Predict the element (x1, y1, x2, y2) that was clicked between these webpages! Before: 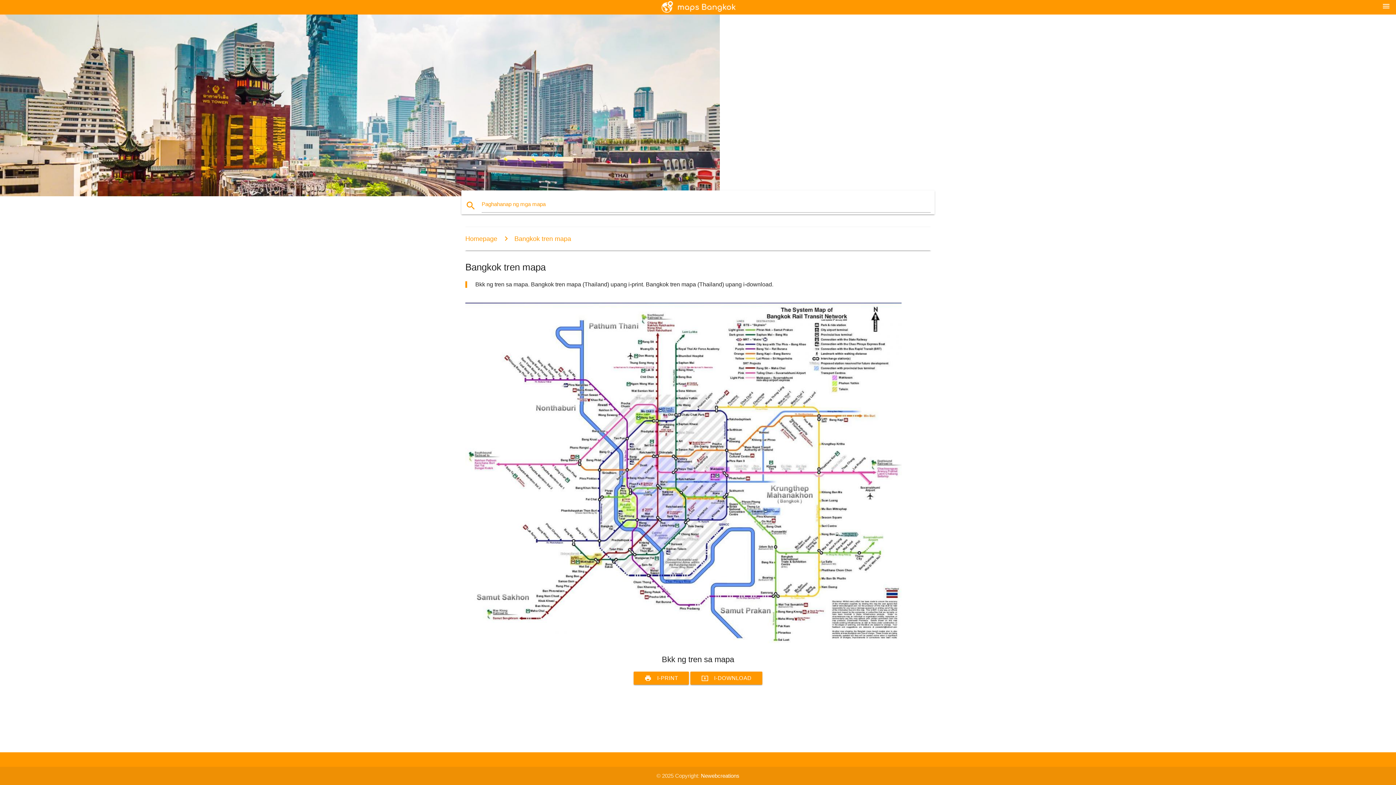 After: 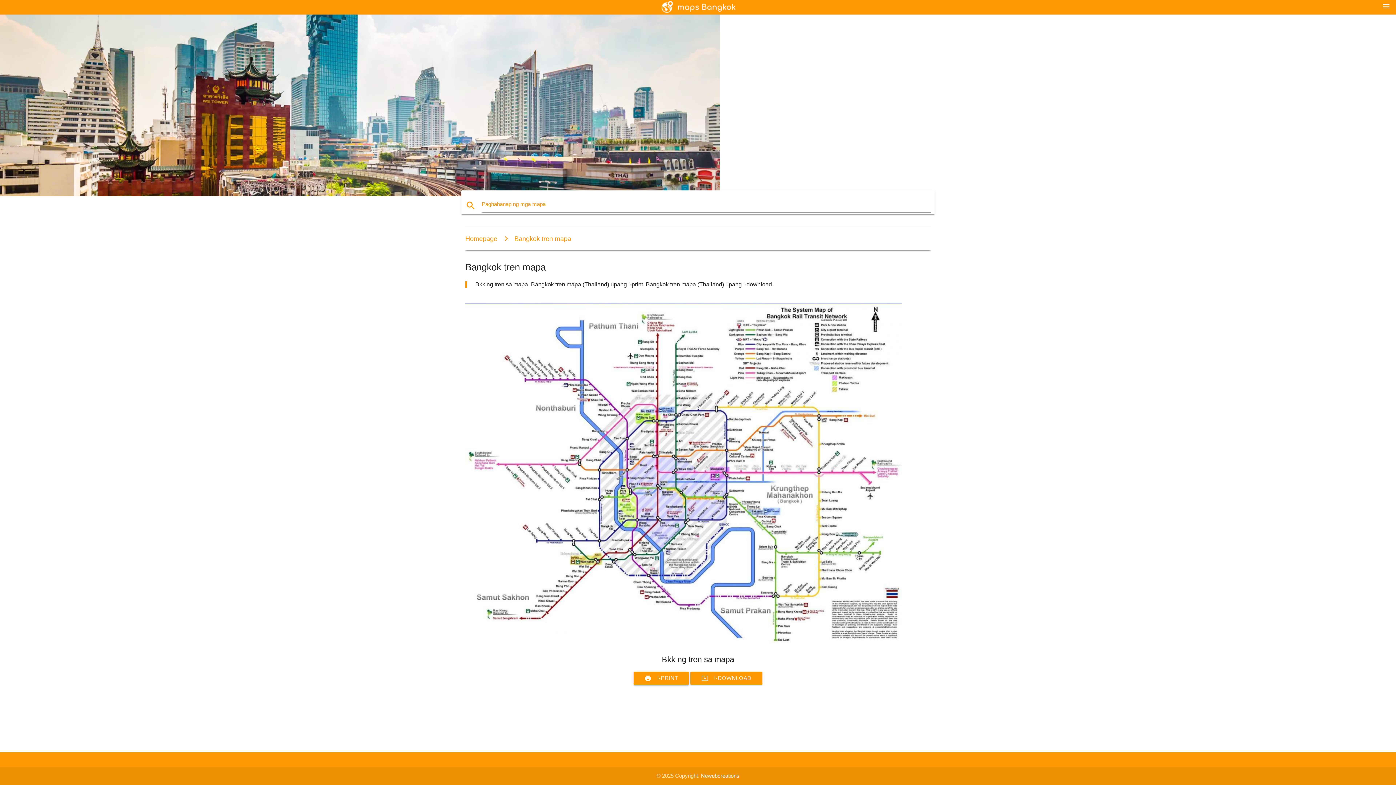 Action: label: print
I-PRINT bbox: (633, 672, 689, 685)